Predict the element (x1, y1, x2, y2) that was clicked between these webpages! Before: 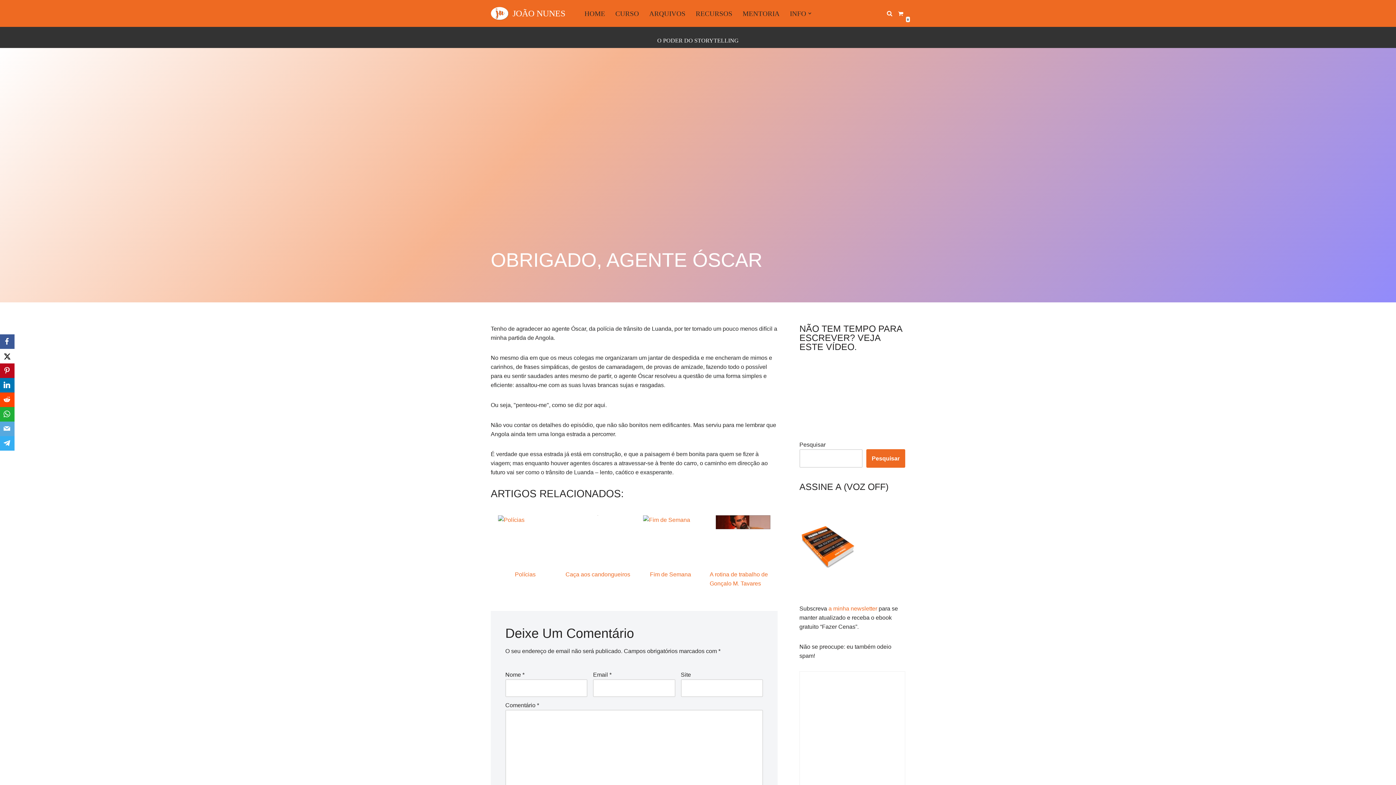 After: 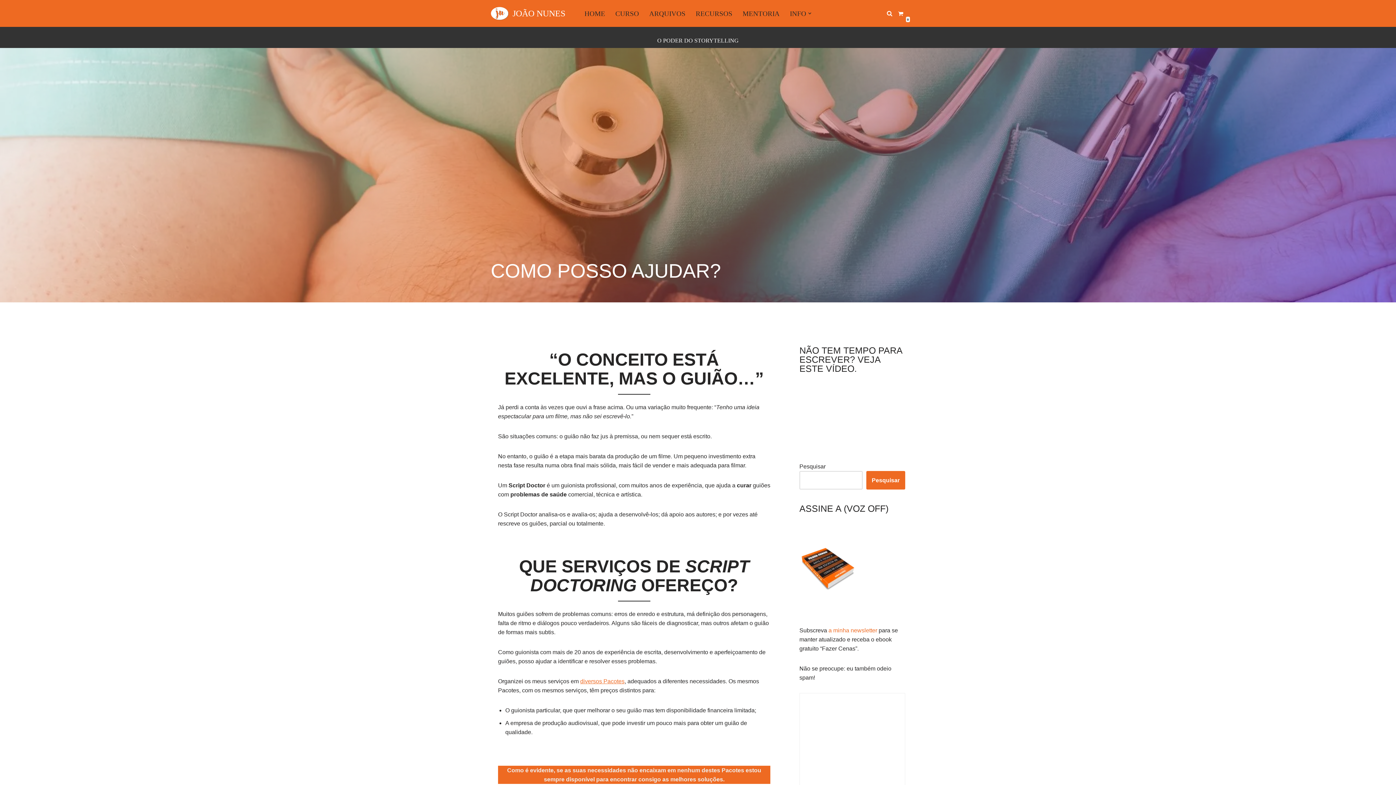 Action: bbox: (742, 7, 779, 19) label: MENTORIA